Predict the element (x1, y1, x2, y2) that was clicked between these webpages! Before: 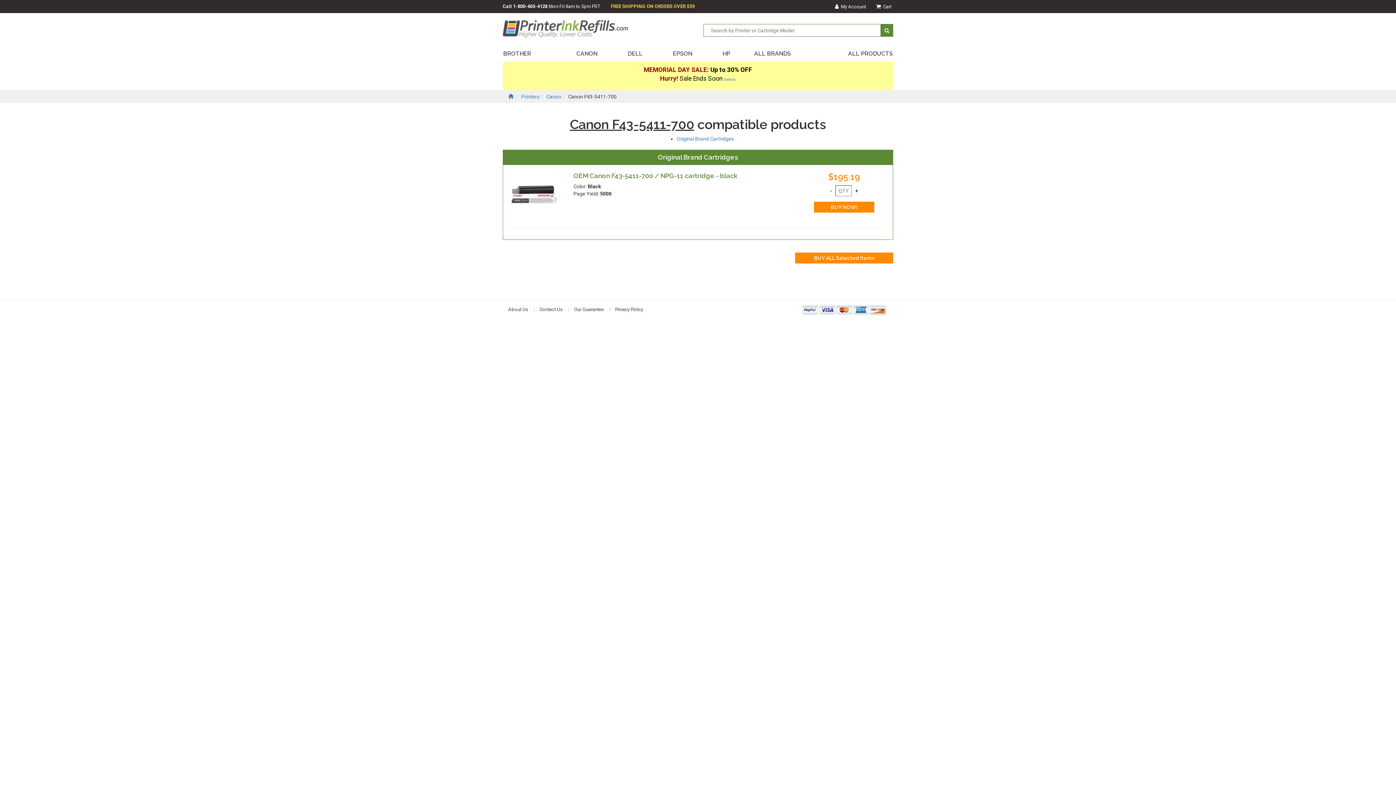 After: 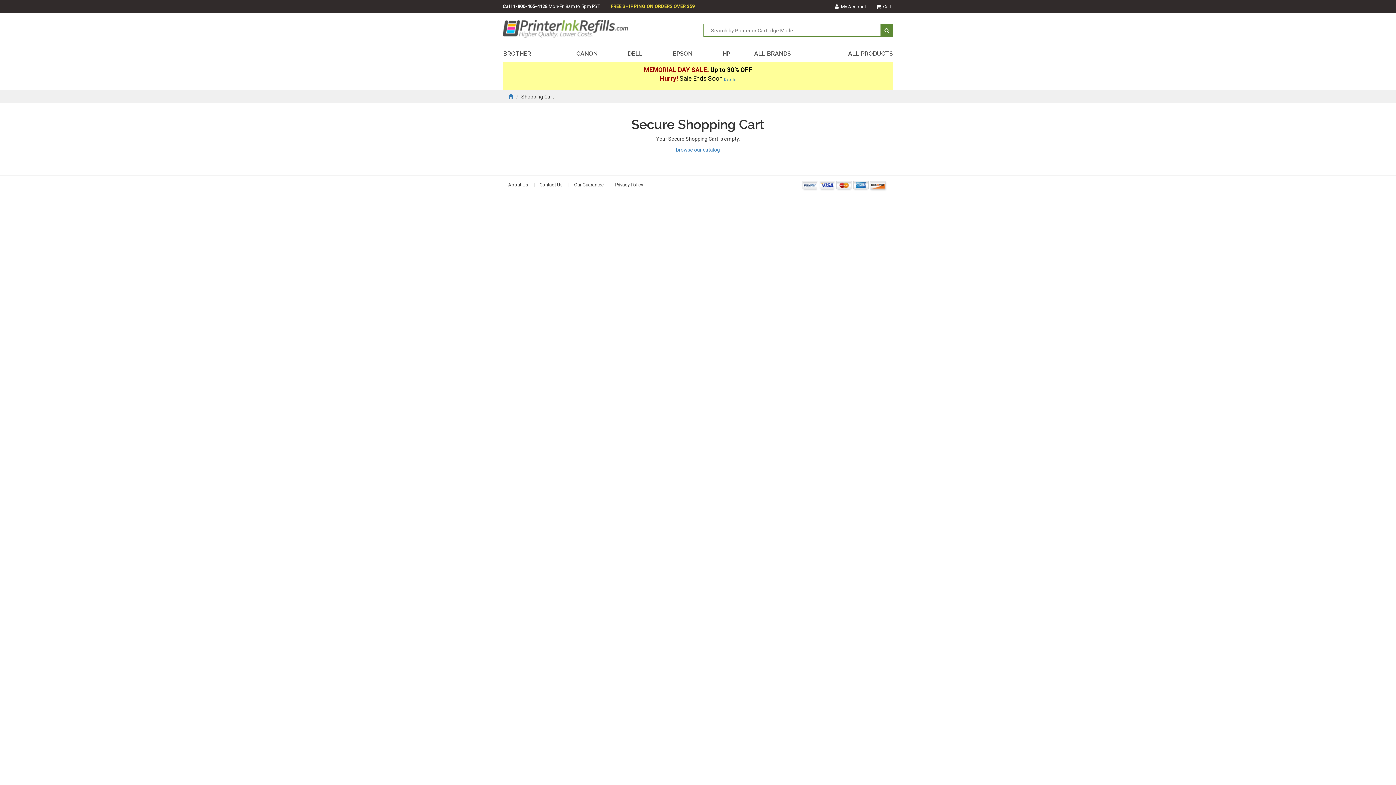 Action: label:   Cart bbox: (876, 3, 891, 9)